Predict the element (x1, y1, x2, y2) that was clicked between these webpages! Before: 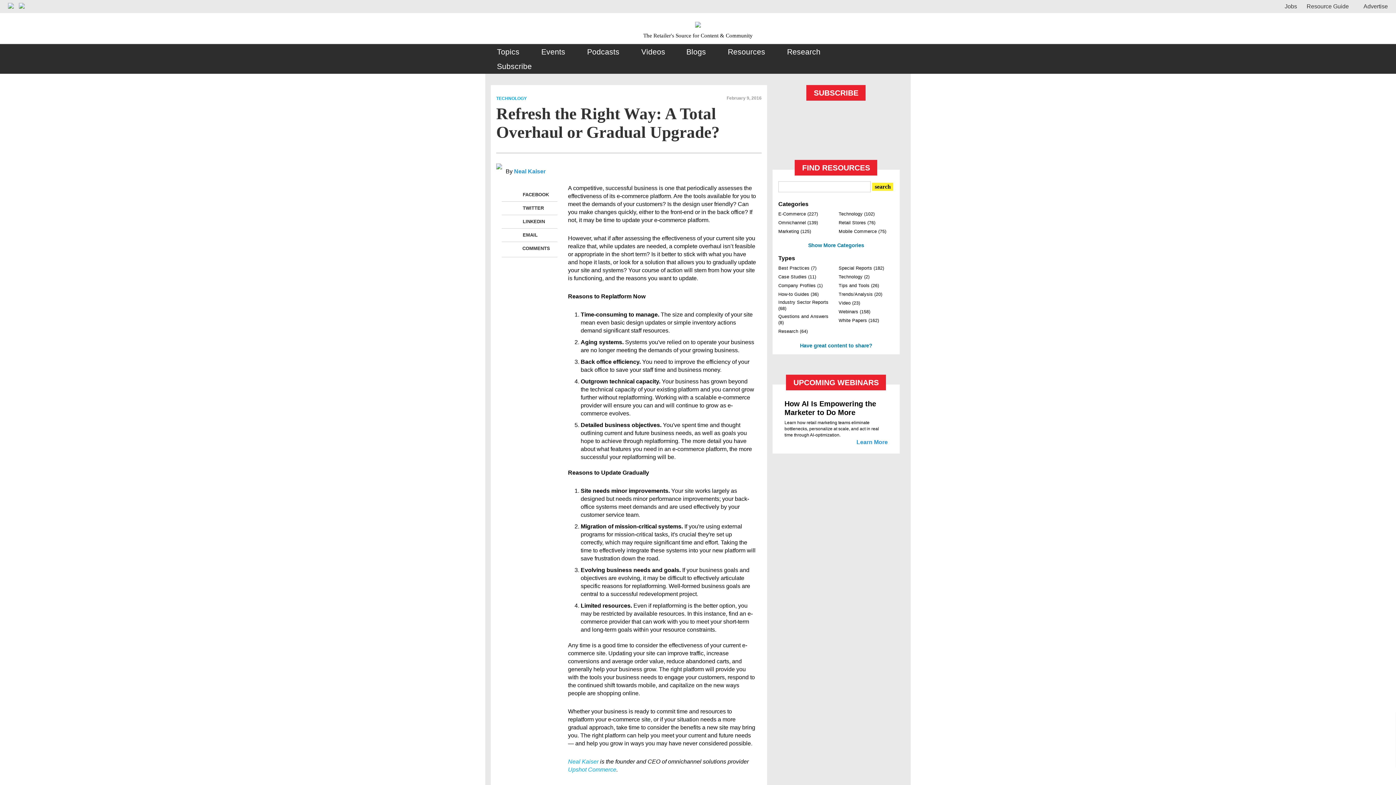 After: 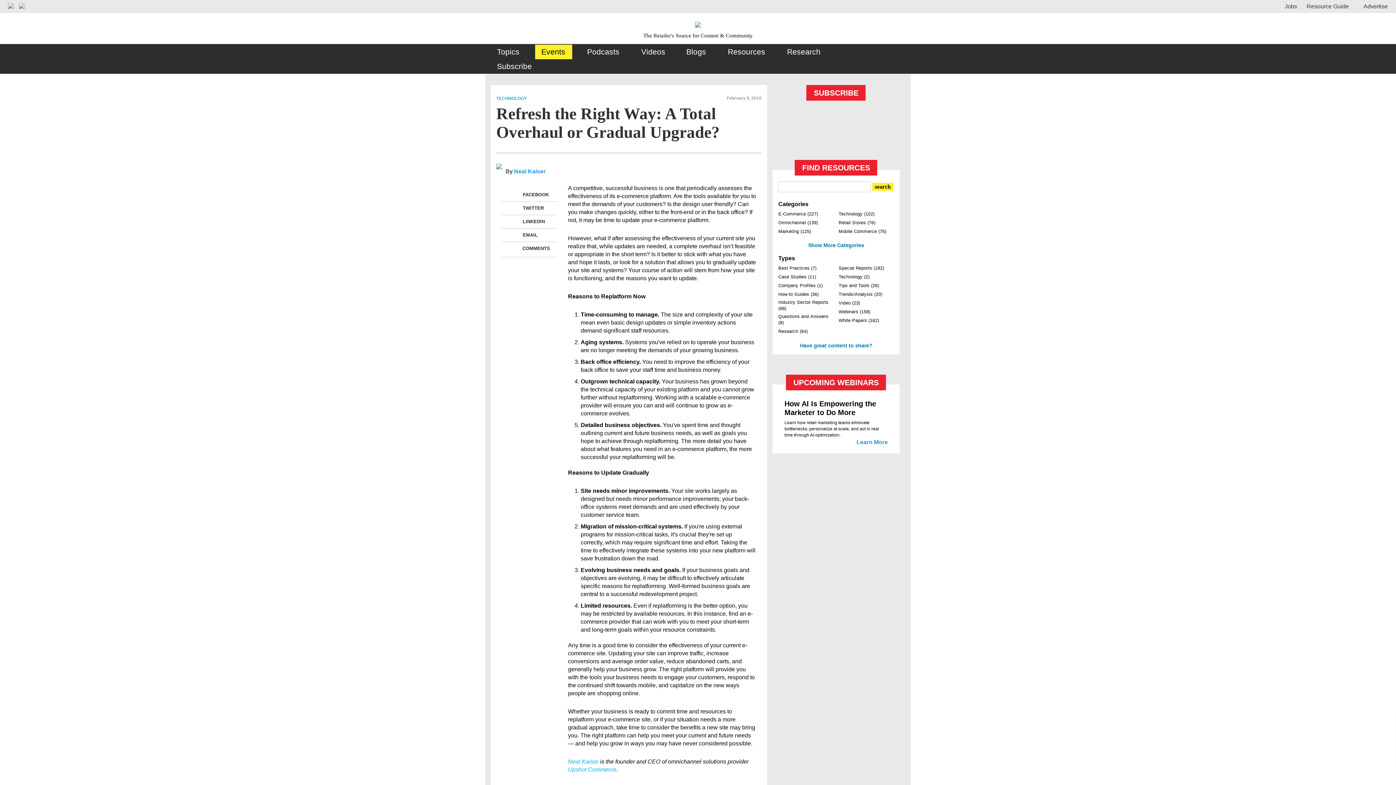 Action: bbox: (537, 44, 570, 59) label: Events